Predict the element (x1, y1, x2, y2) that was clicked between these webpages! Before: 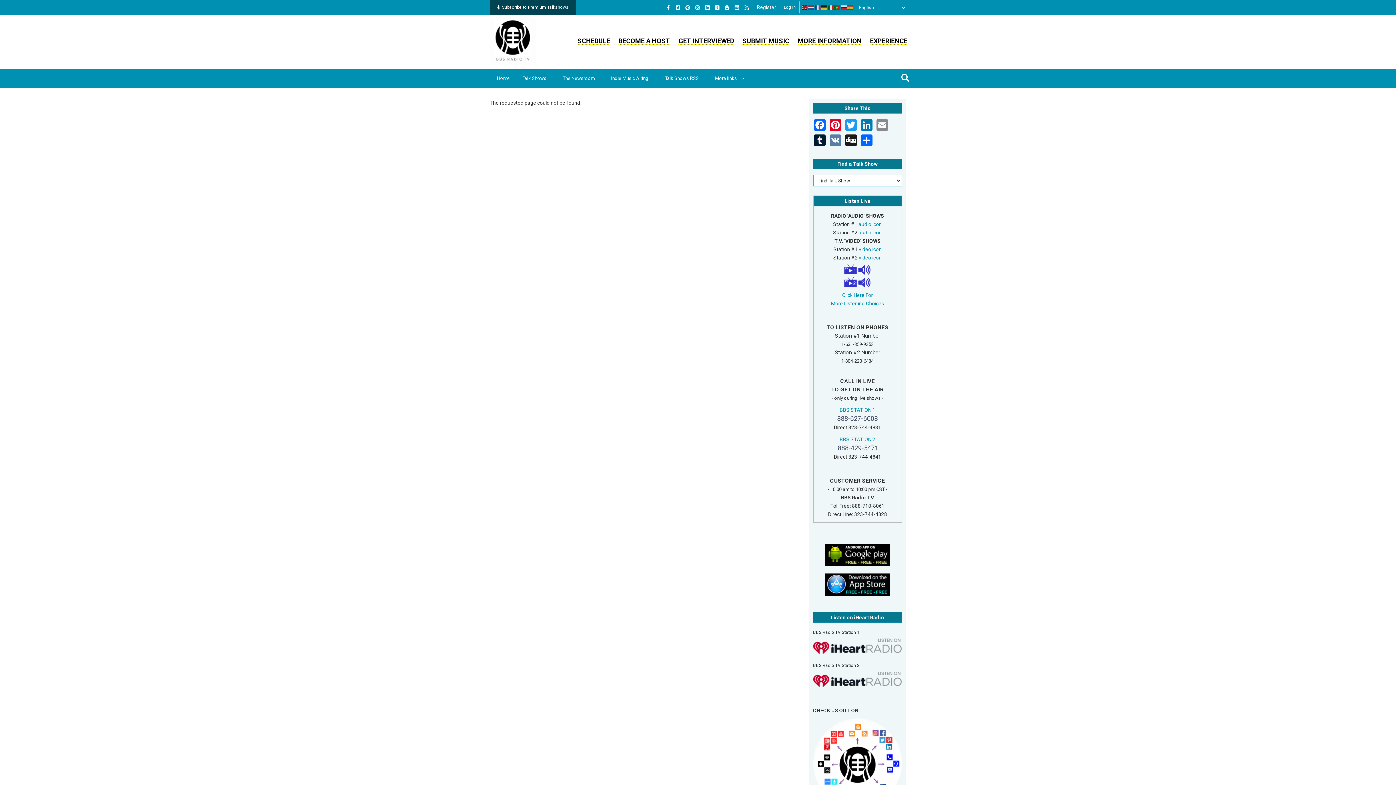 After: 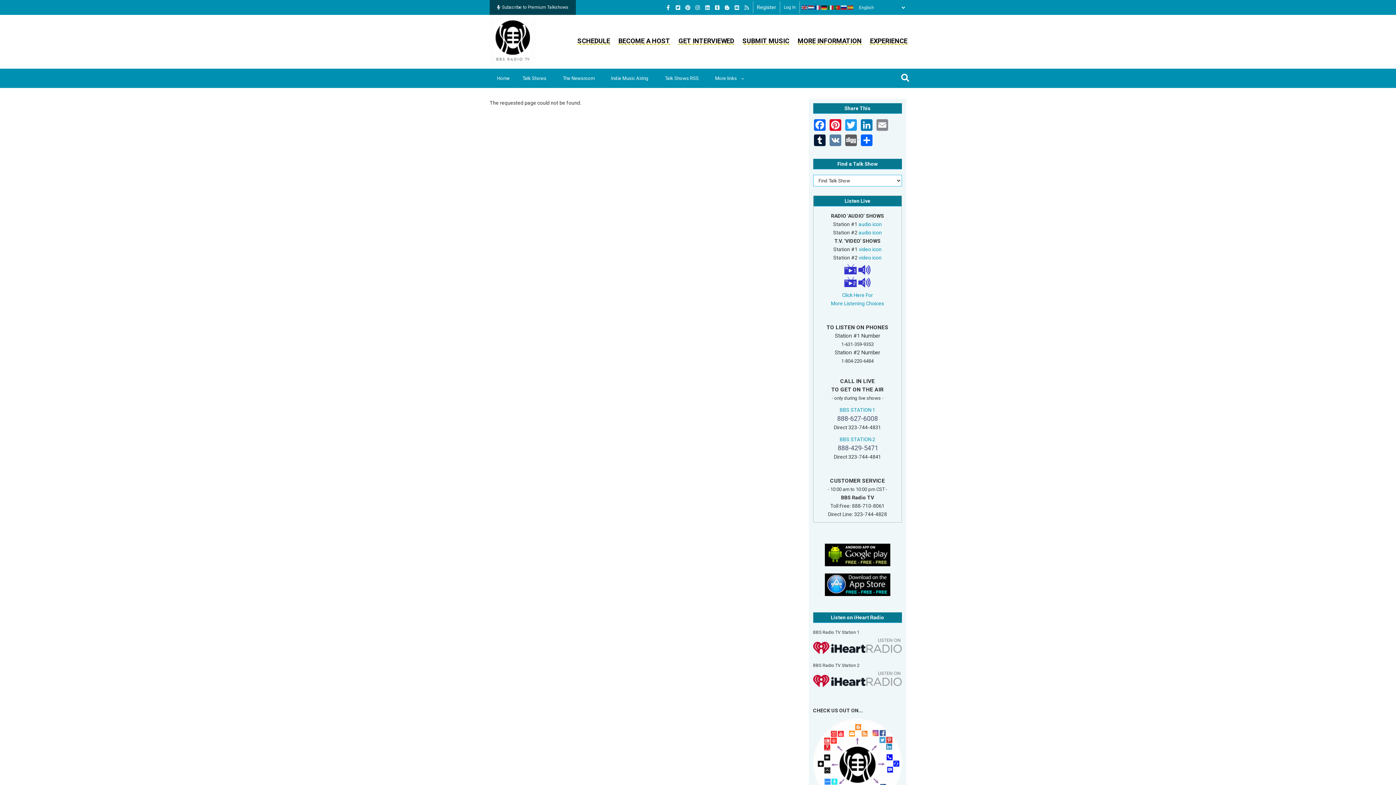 Action: bbox: (844, 134, 860, 149) label:  